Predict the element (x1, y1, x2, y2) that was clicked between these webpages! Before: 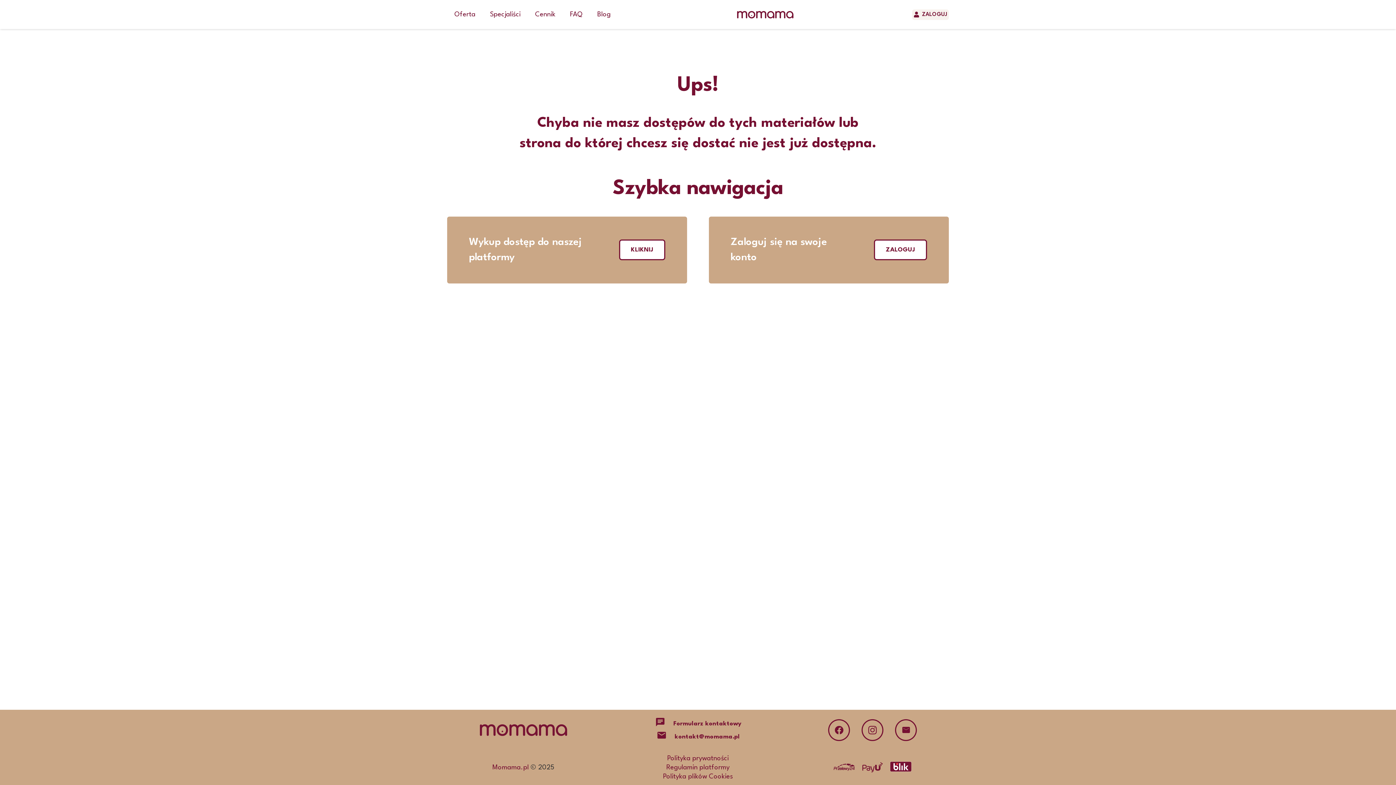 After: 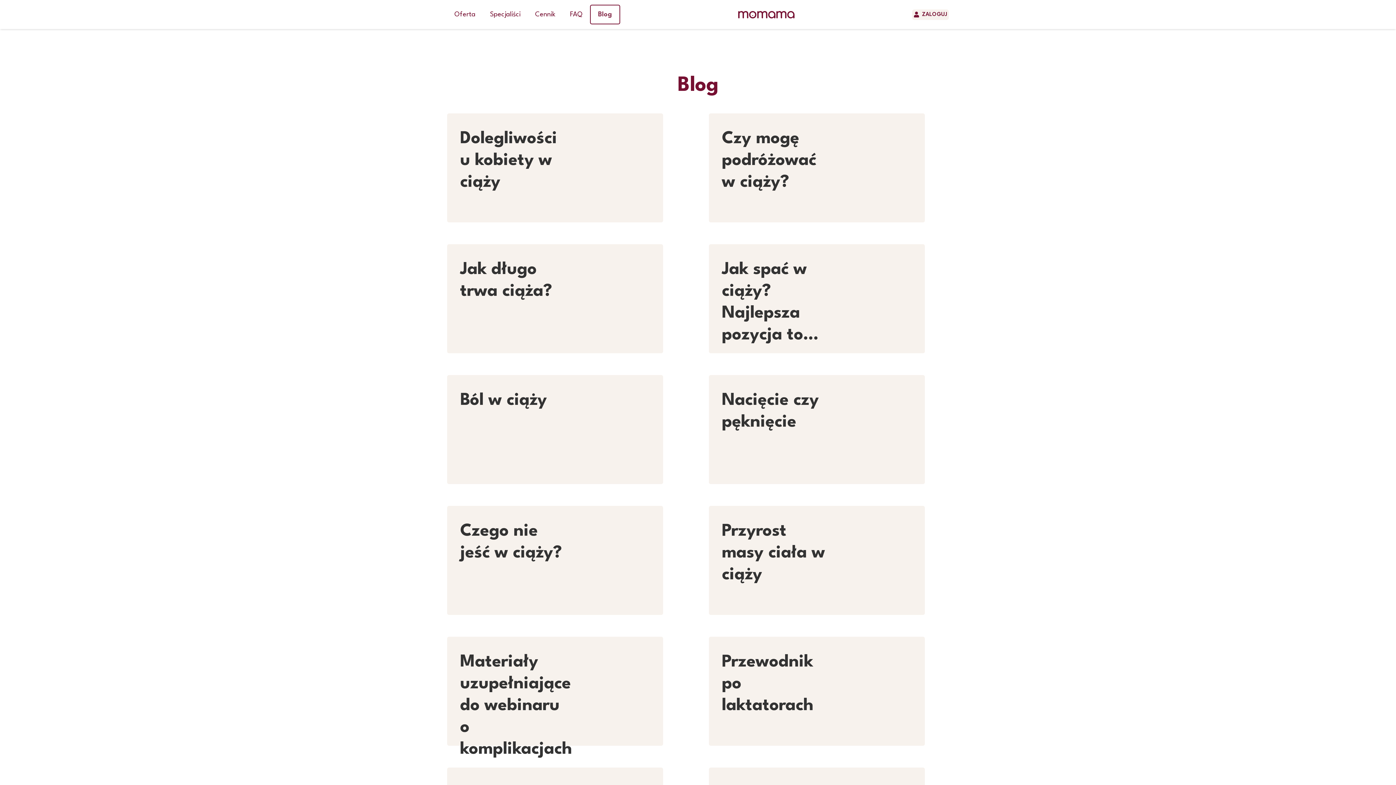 Action: bbox: (590, 5, 618, 23) label: Blog